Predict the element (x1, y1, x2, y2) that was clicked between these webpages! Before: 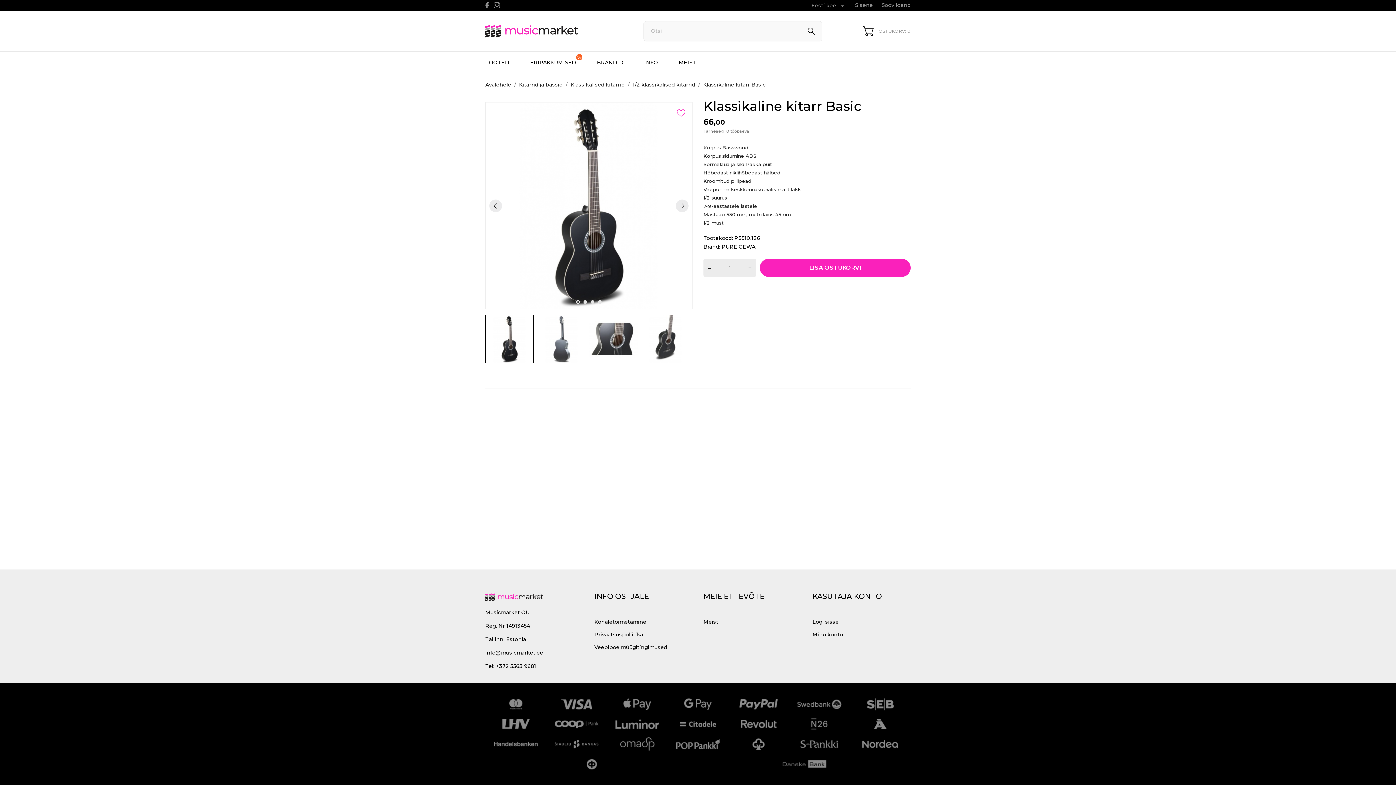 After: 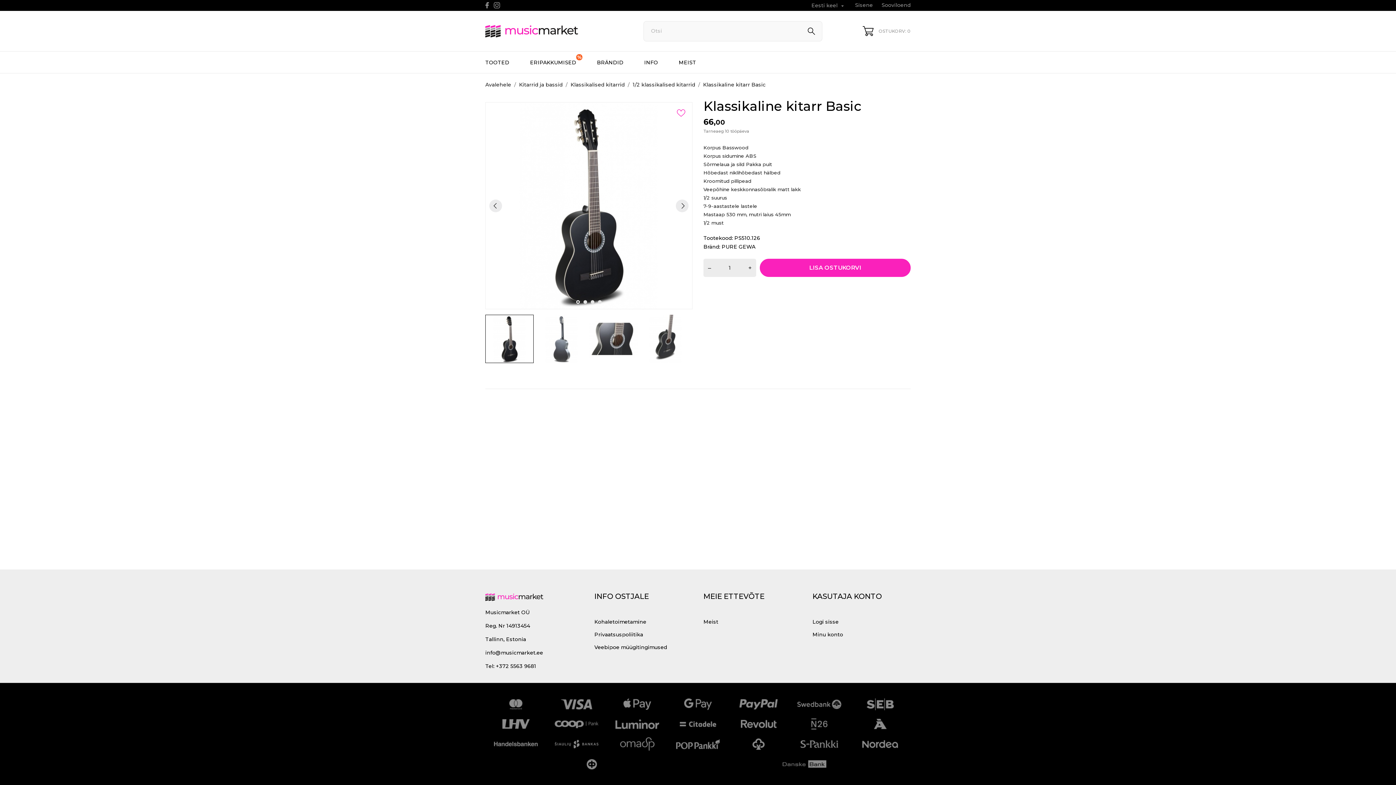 Action: label: – bbox: (703, 258, 716, 277)